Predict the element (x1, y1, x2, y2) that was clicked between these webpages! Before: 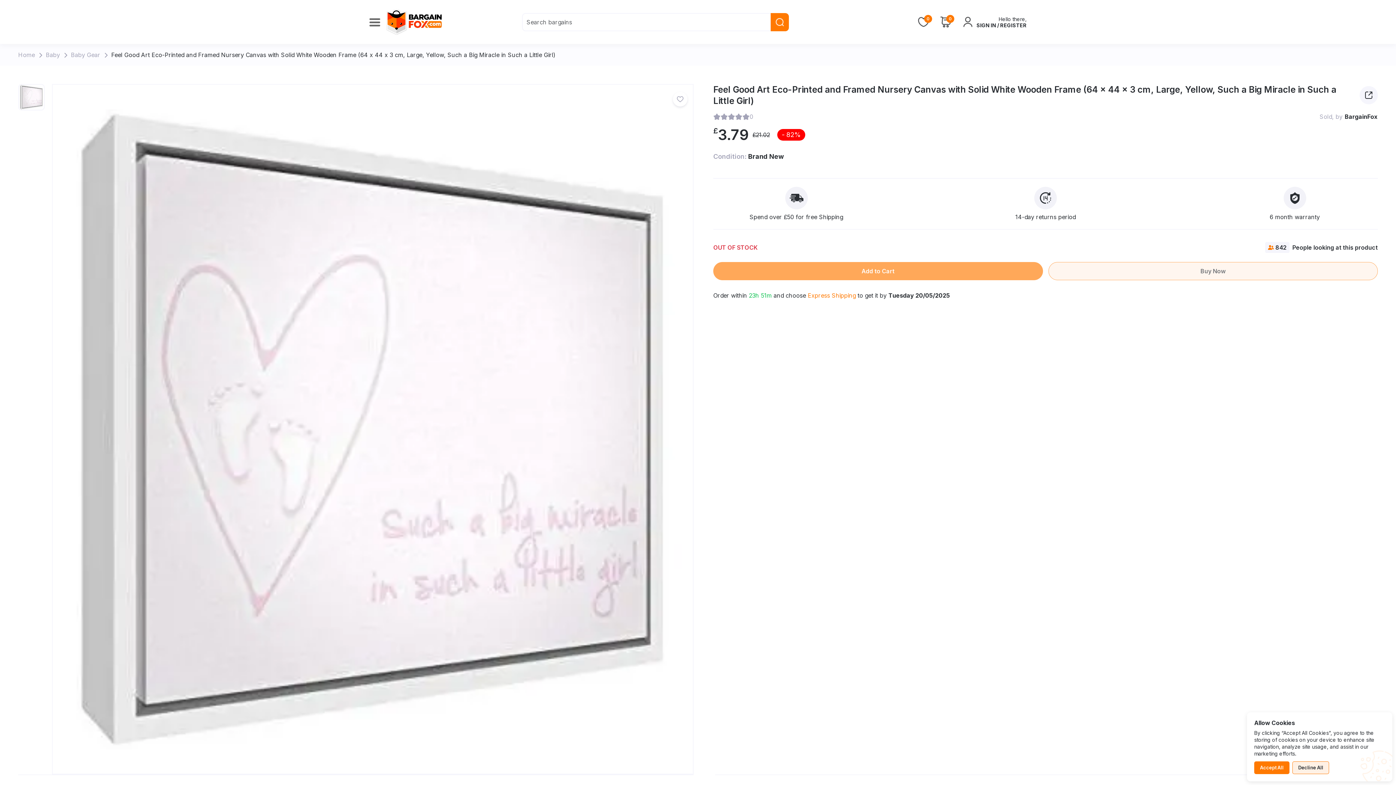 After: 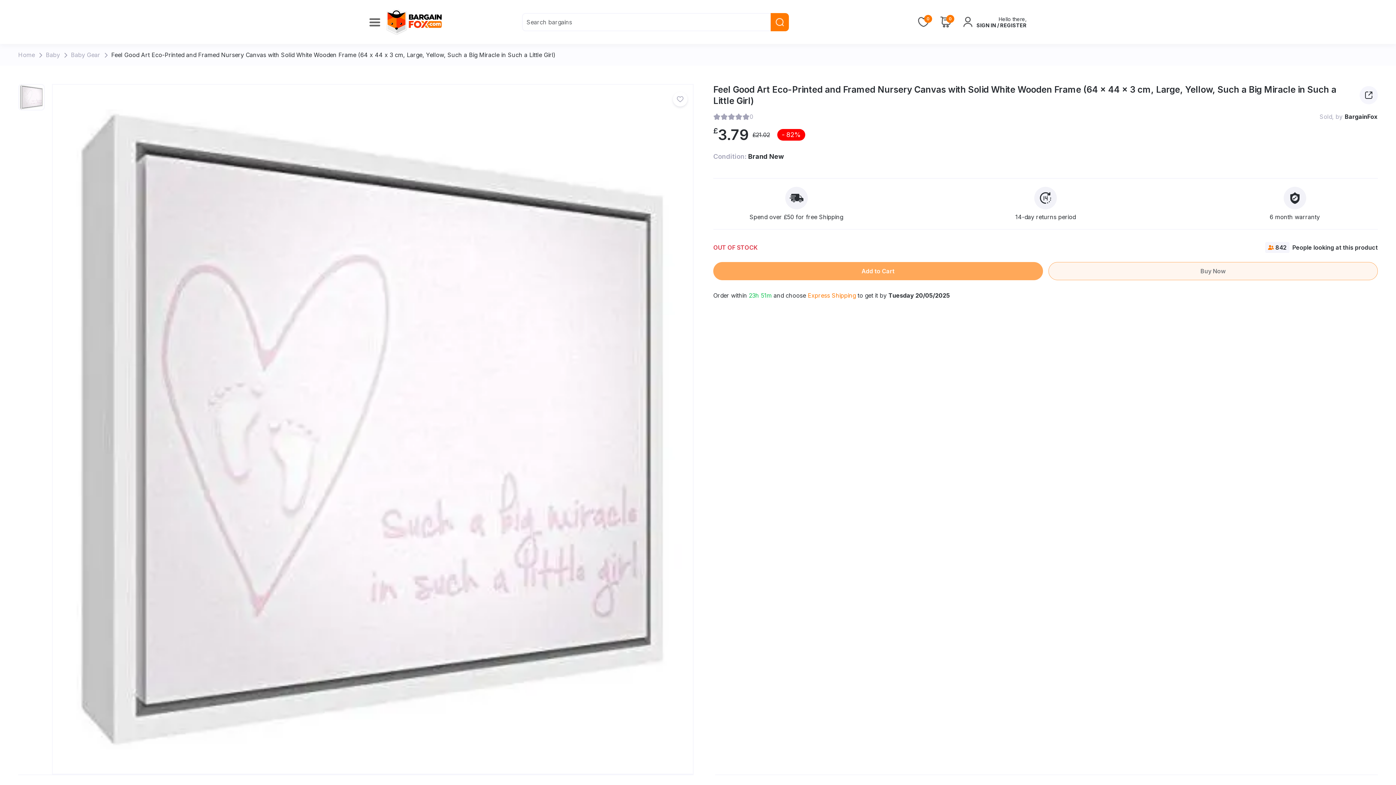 Action: bbox: (1292, 761, 1329, 774) label: Decline All